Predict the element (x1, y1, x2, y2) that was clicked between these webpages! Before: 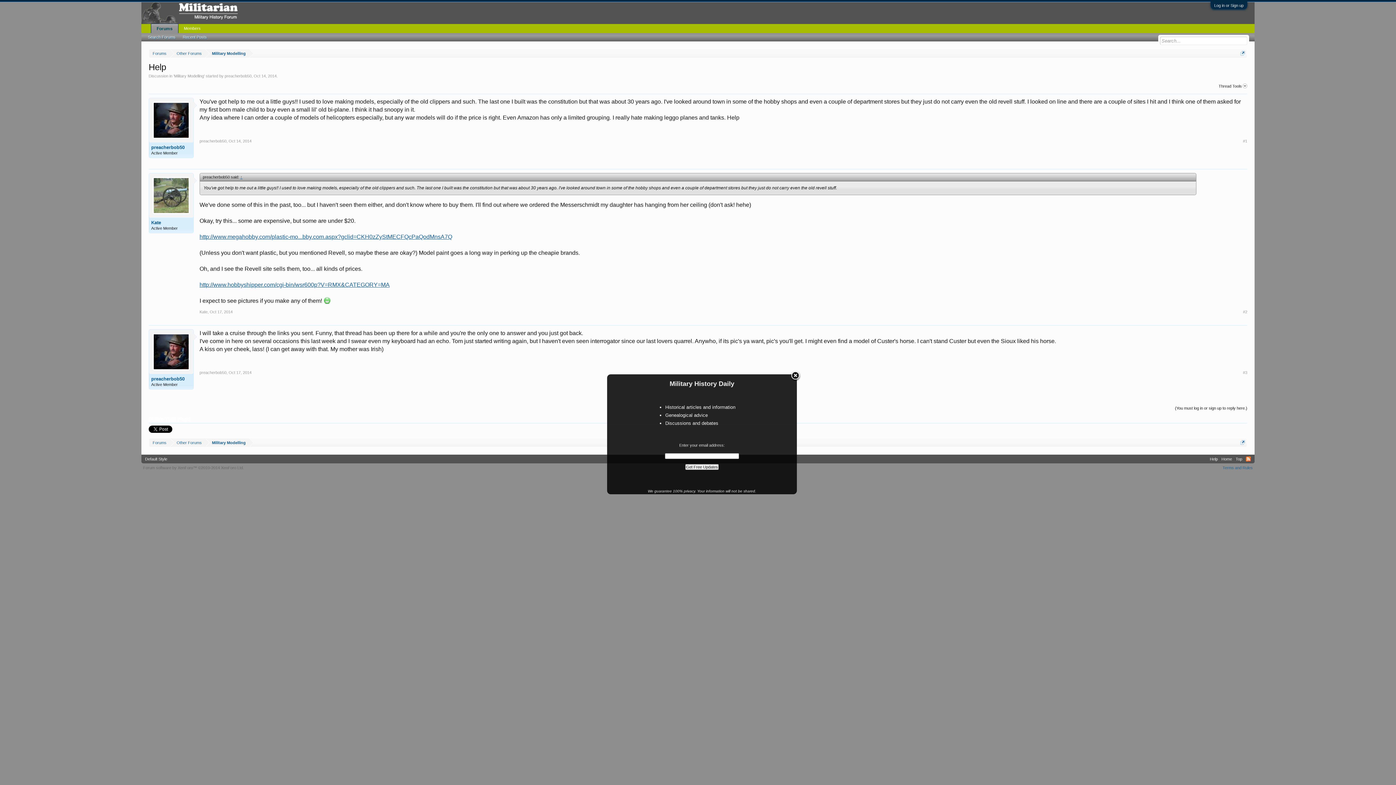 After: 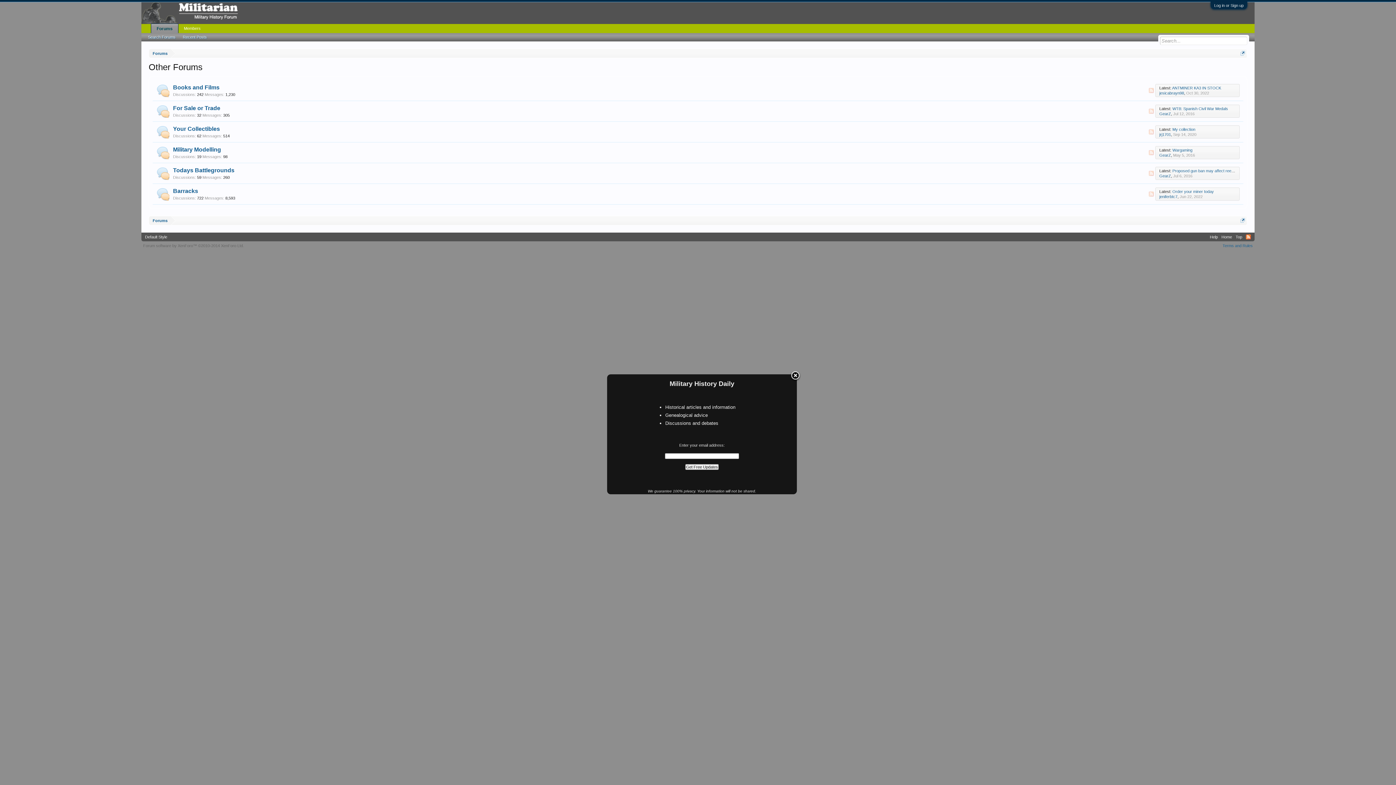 Action: label: Other Forums bbox: (170, 49, 205, 58)